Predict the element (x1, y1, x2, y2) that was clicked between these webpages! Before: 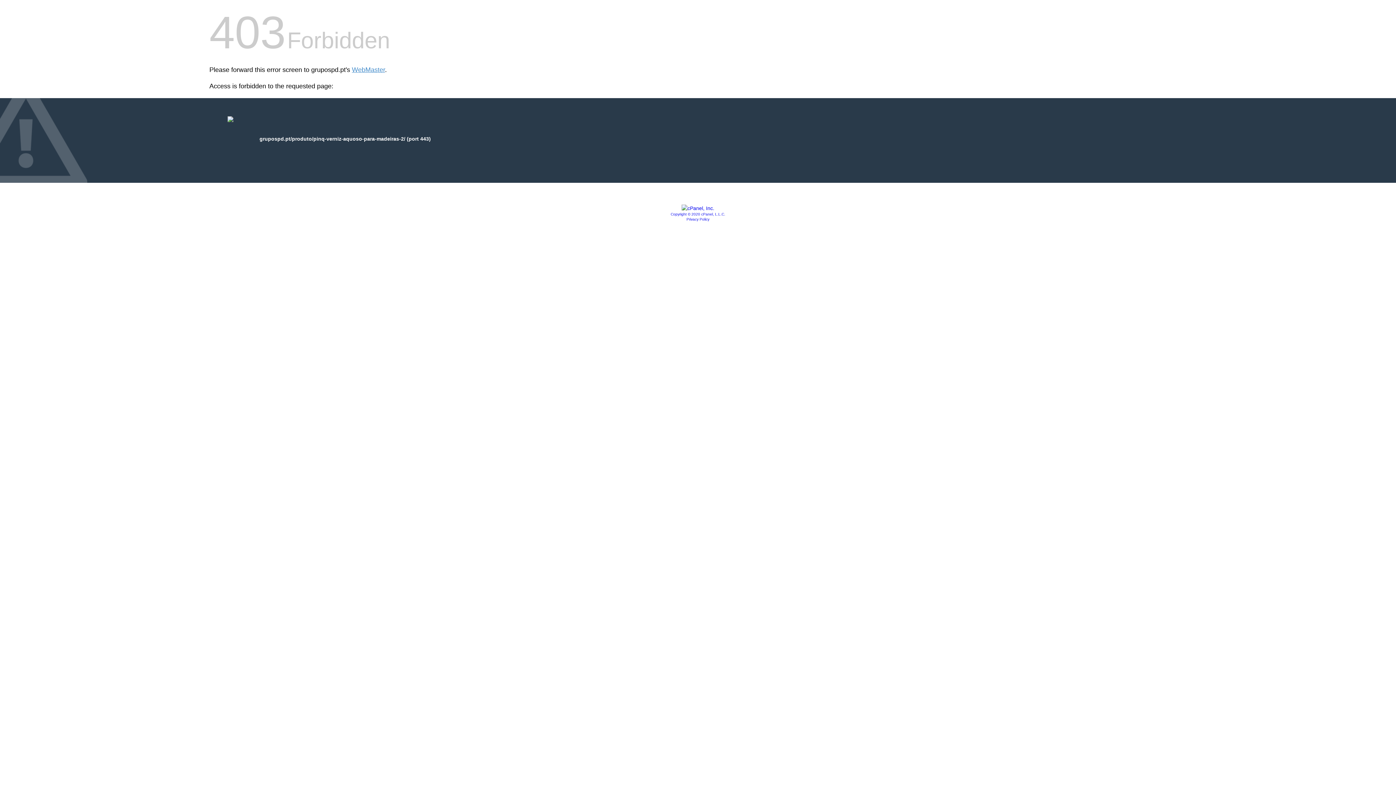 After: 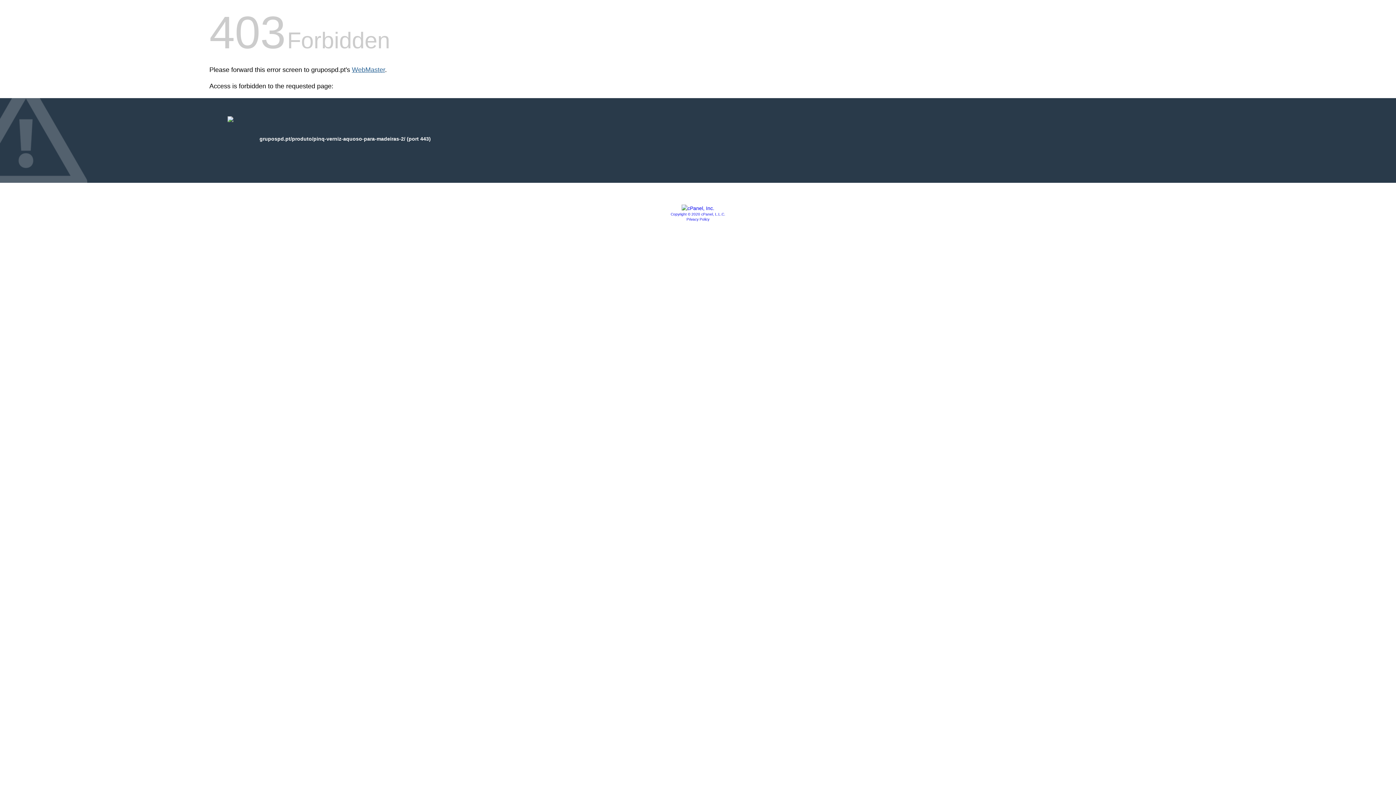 Action: bbox: (352, 66, 385, 73) label: WebMaster